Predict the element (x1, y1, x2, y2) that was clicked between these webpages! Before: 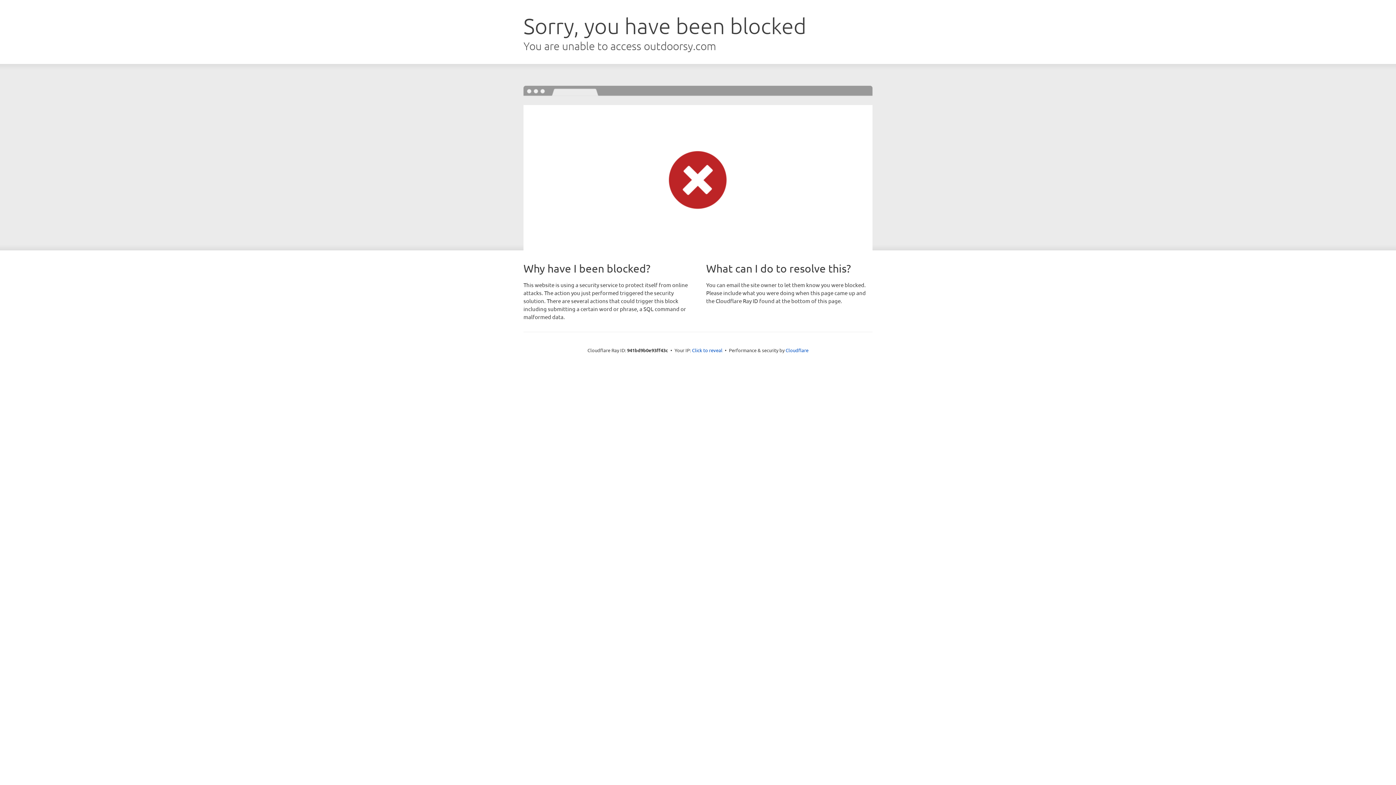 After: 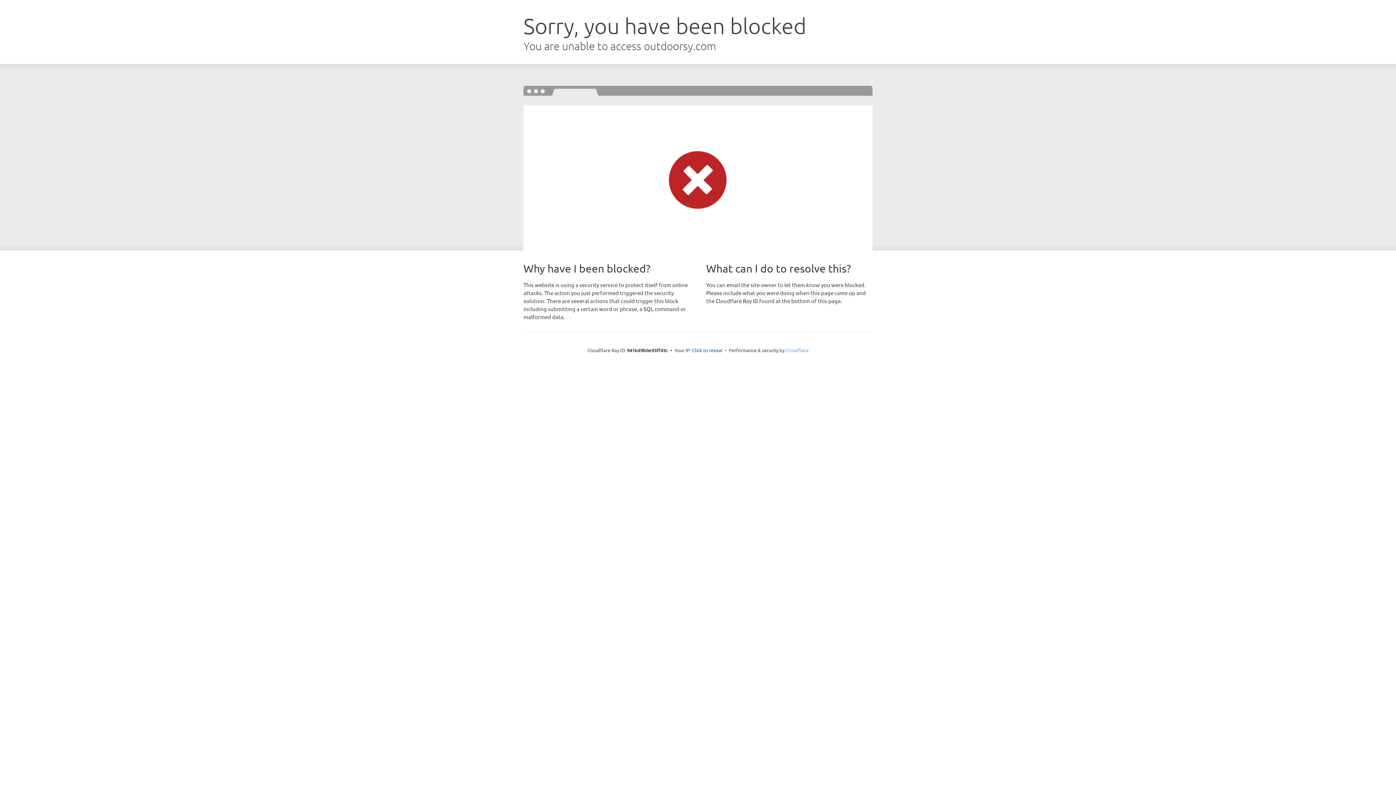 Action: bbox: (785, 347, 808, 353) label: Cloudflare